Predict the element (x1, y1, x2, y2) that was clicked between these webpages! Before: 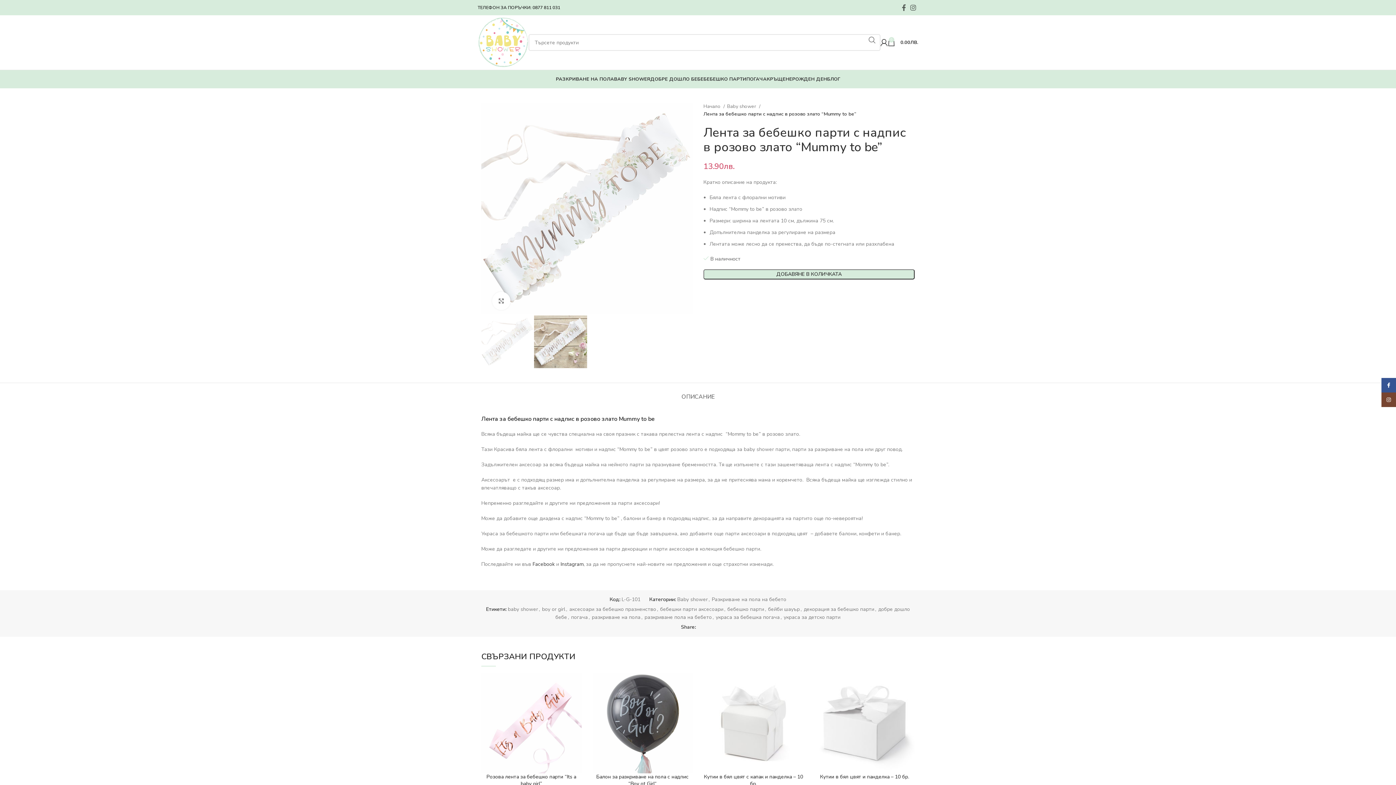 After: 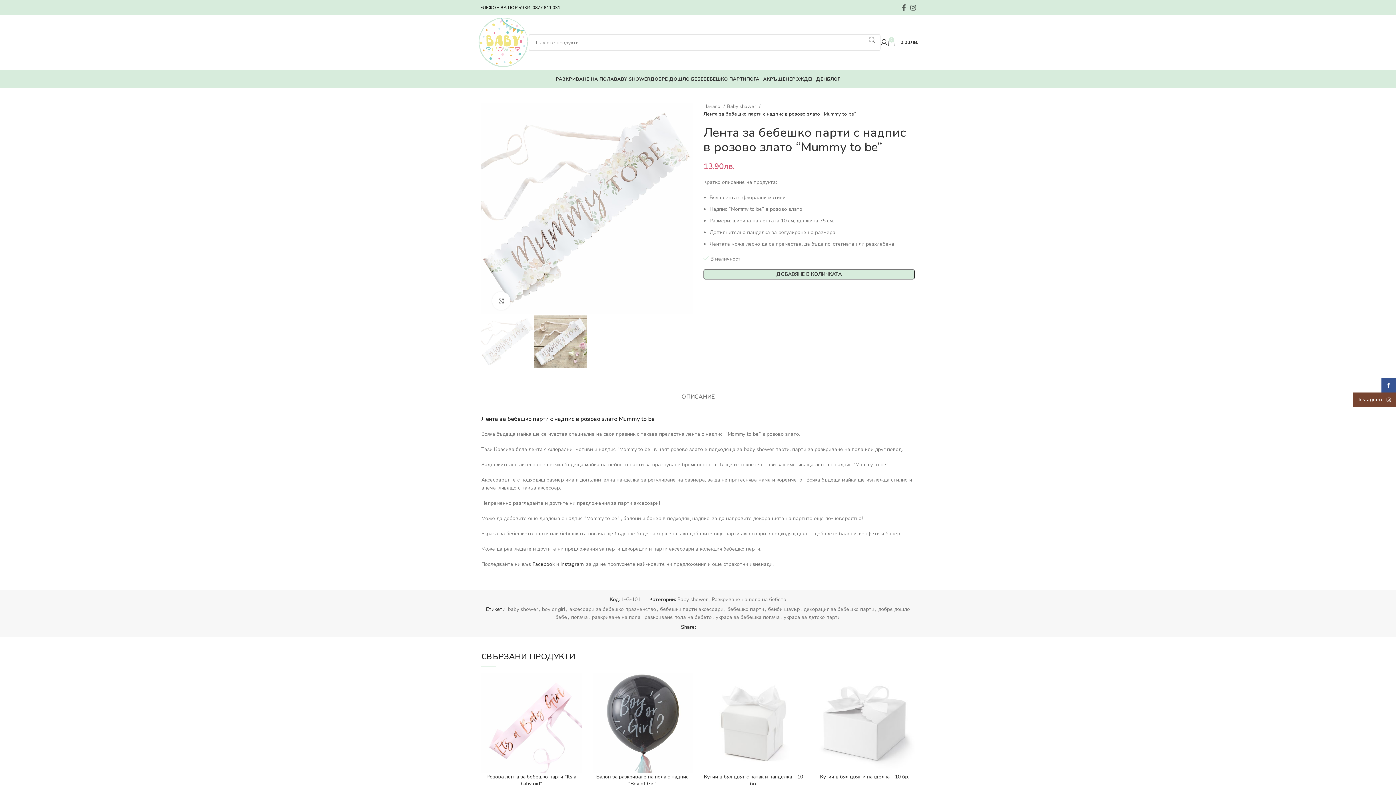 Action: bbox: (1381, 392, 1396, 407) label: Instagram social link